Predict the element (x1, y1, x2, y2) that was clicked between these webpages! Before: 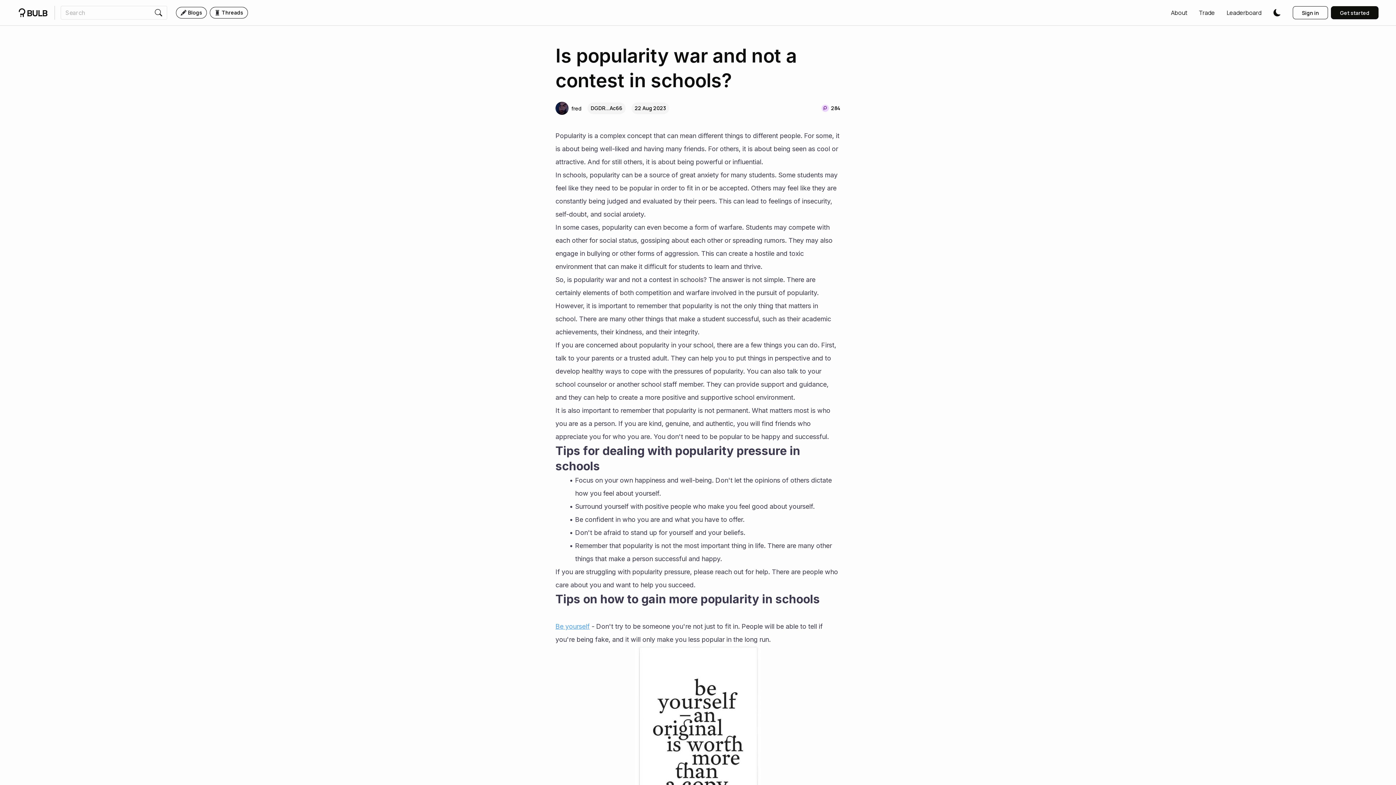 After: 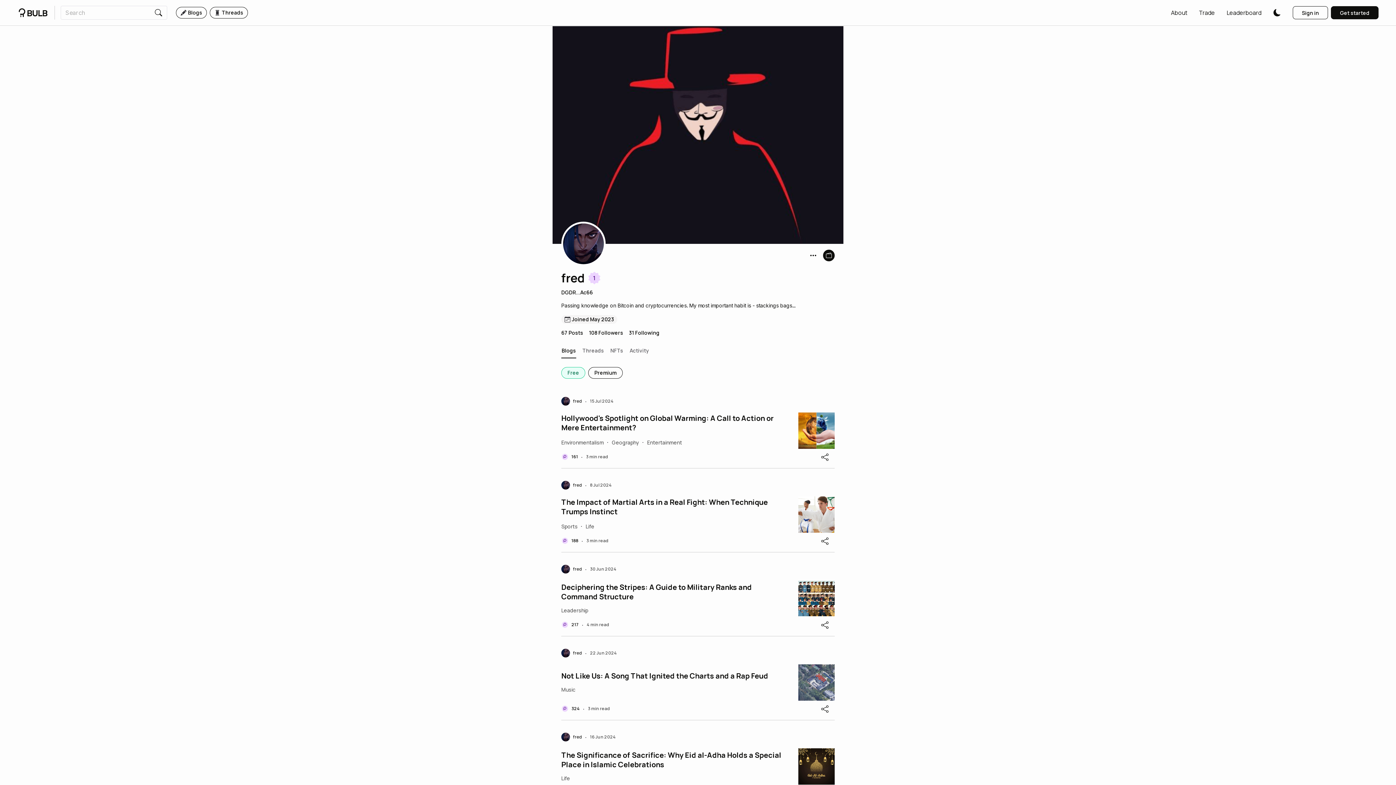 Action: bbox: (555, 101, 581, 114) label: fred